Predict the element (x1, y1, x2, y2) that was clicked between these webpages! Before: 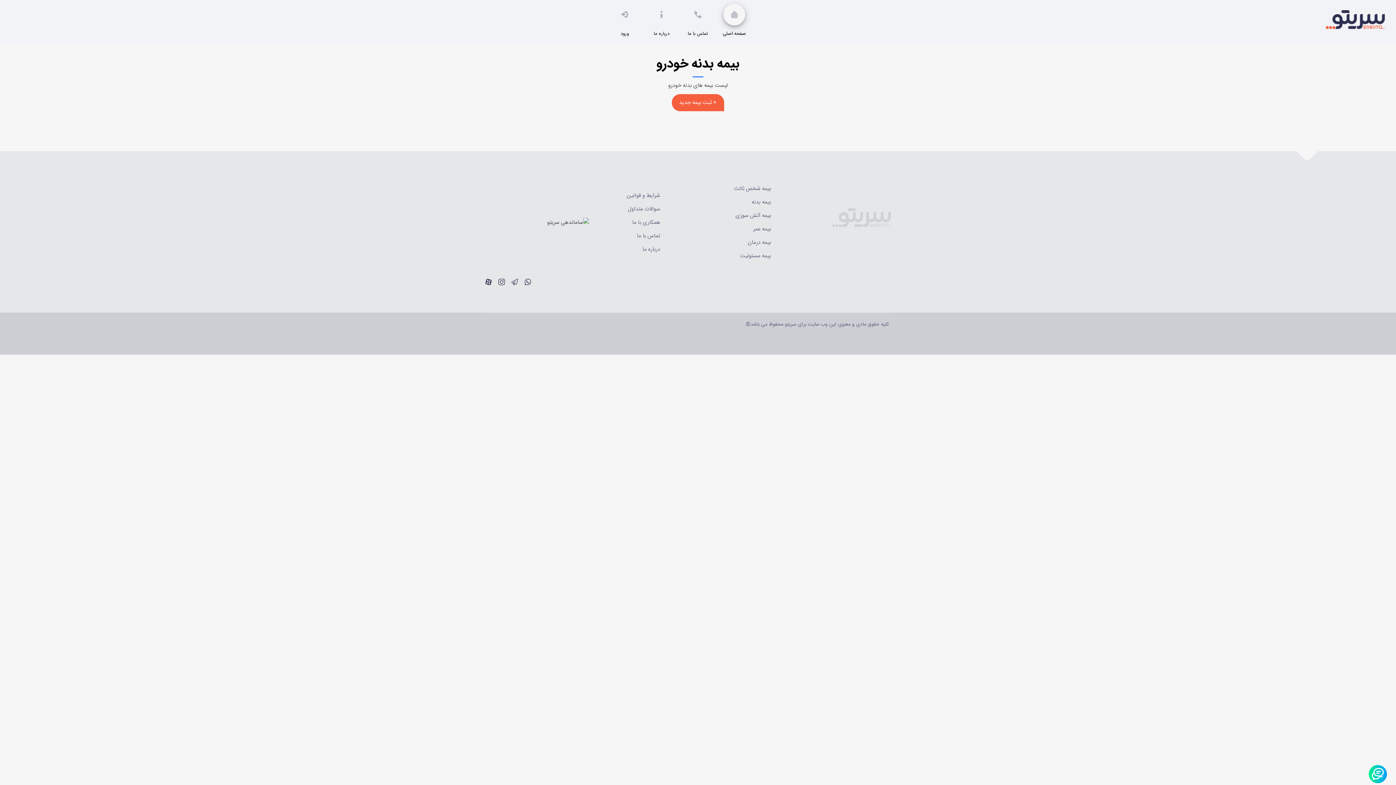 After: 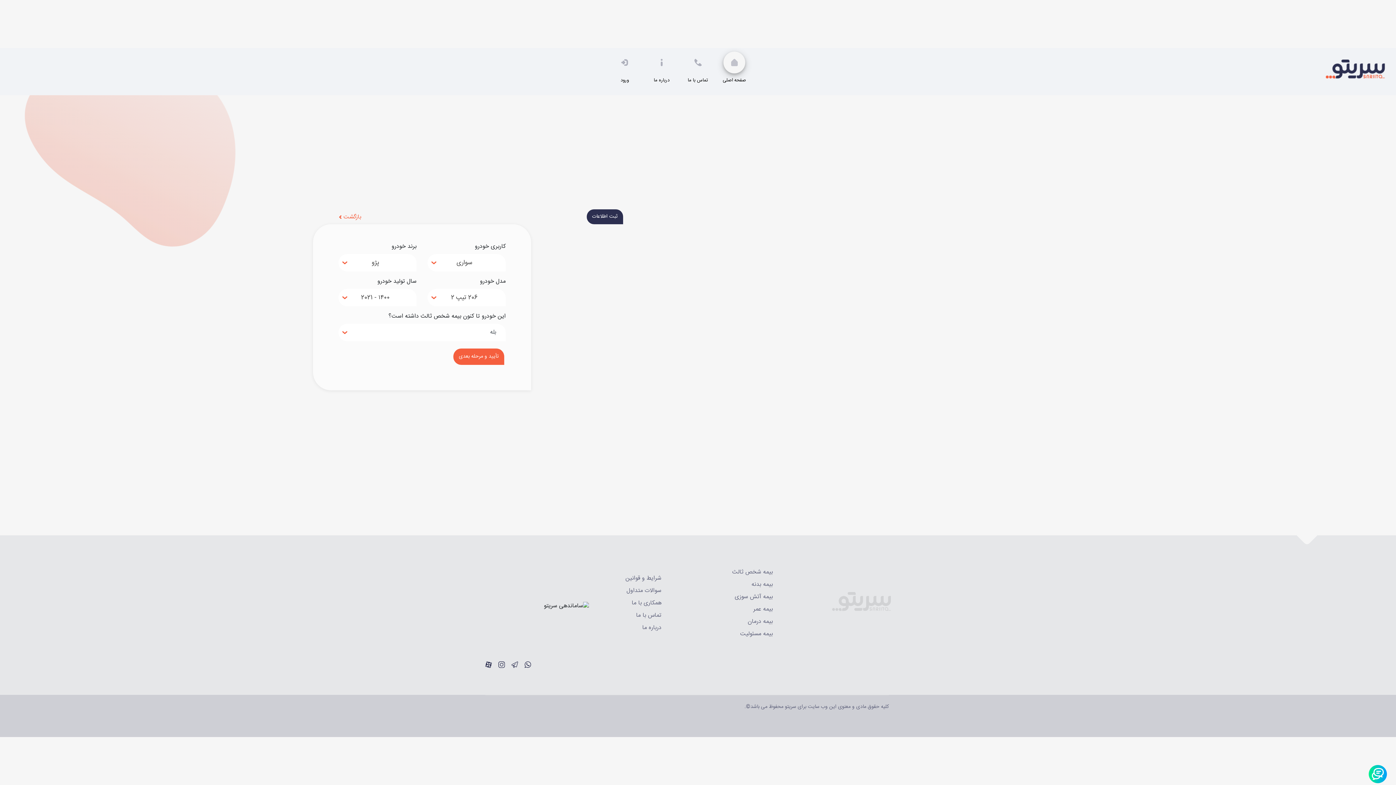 Action: label: + ثبت بیمه جدید bbox: (672, 94, 724, 111)